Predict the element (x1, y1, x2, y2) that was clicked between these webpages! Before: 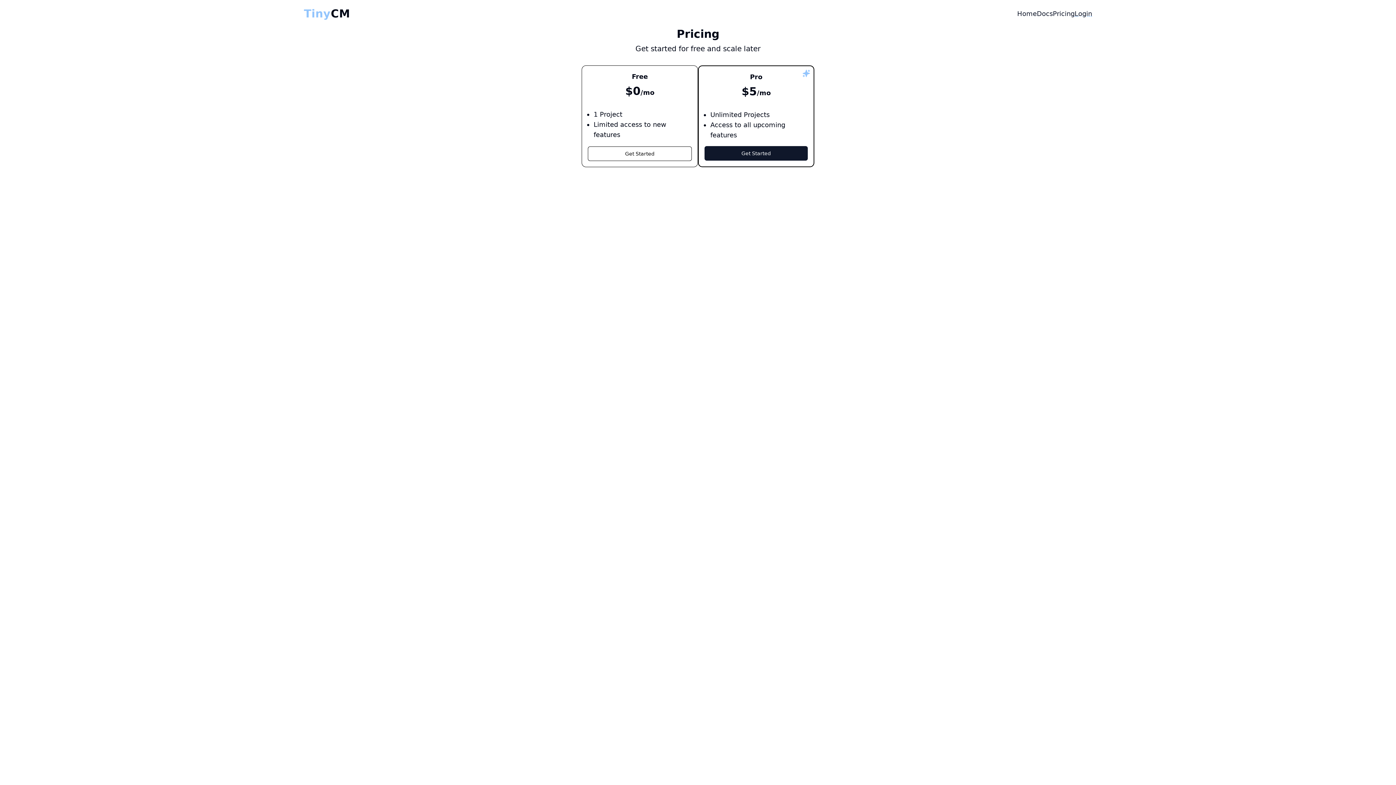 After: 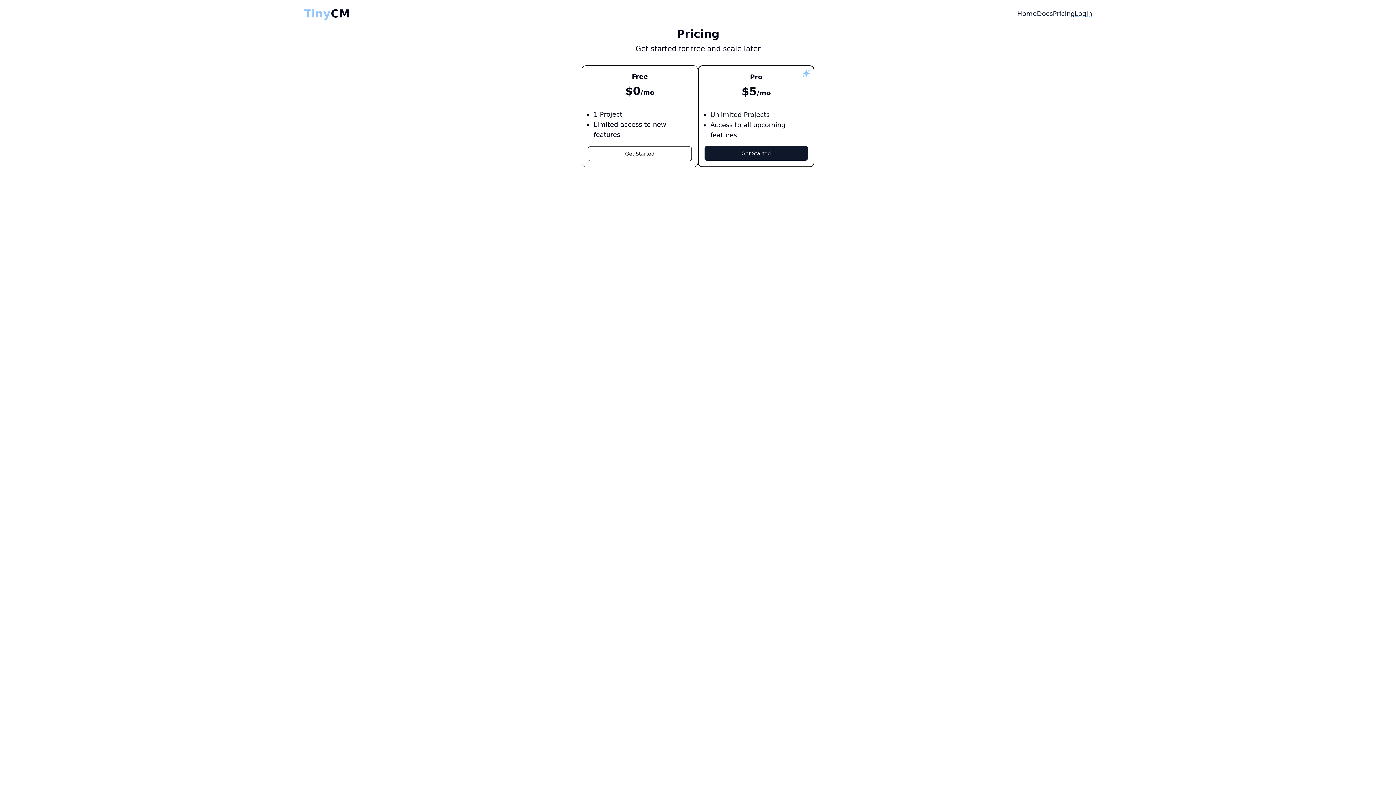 Action: label: Pricing bbox: (1053, 8, 1074, 18)